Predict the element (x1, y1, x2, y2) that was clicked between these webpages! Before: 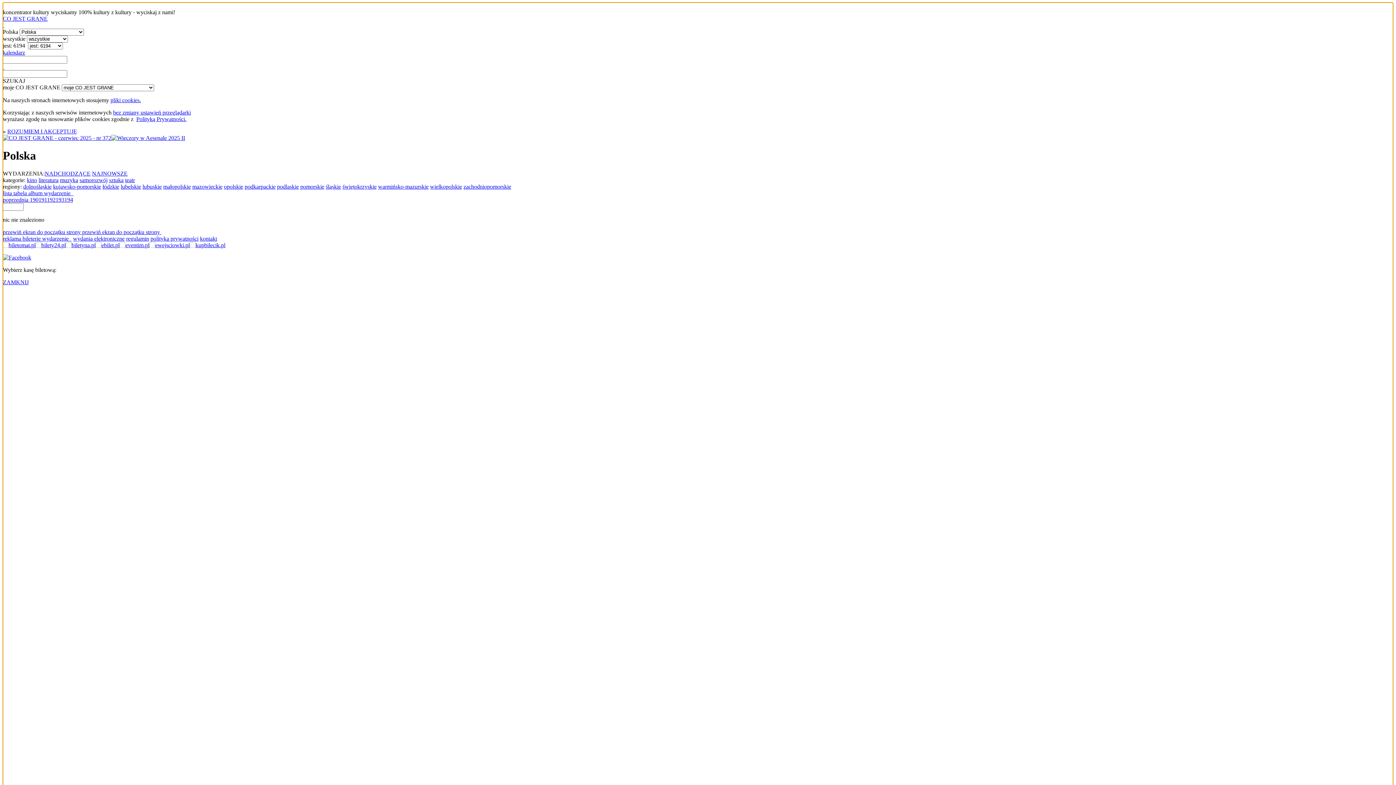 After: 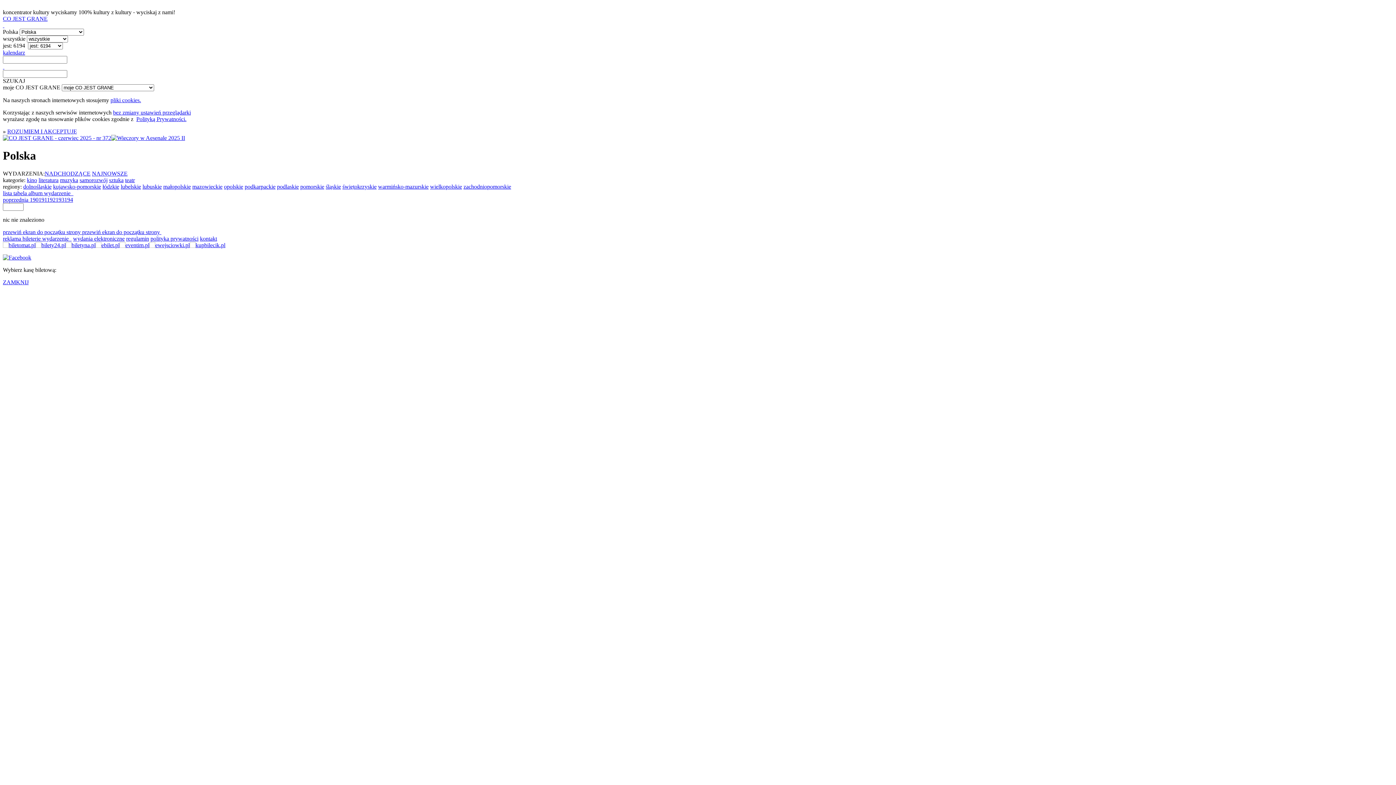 Action: label: polityka prywatności bbox: (150, 235, 198, 241)